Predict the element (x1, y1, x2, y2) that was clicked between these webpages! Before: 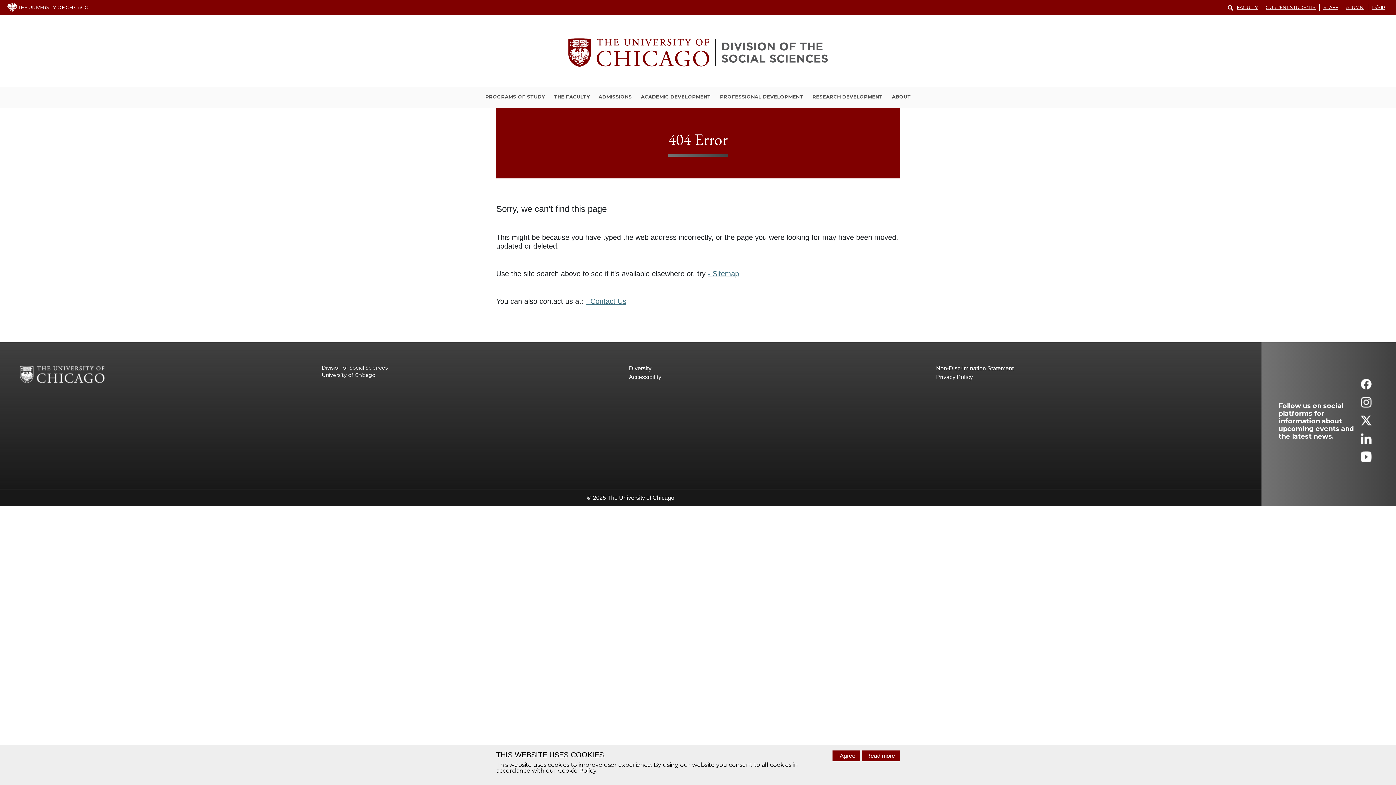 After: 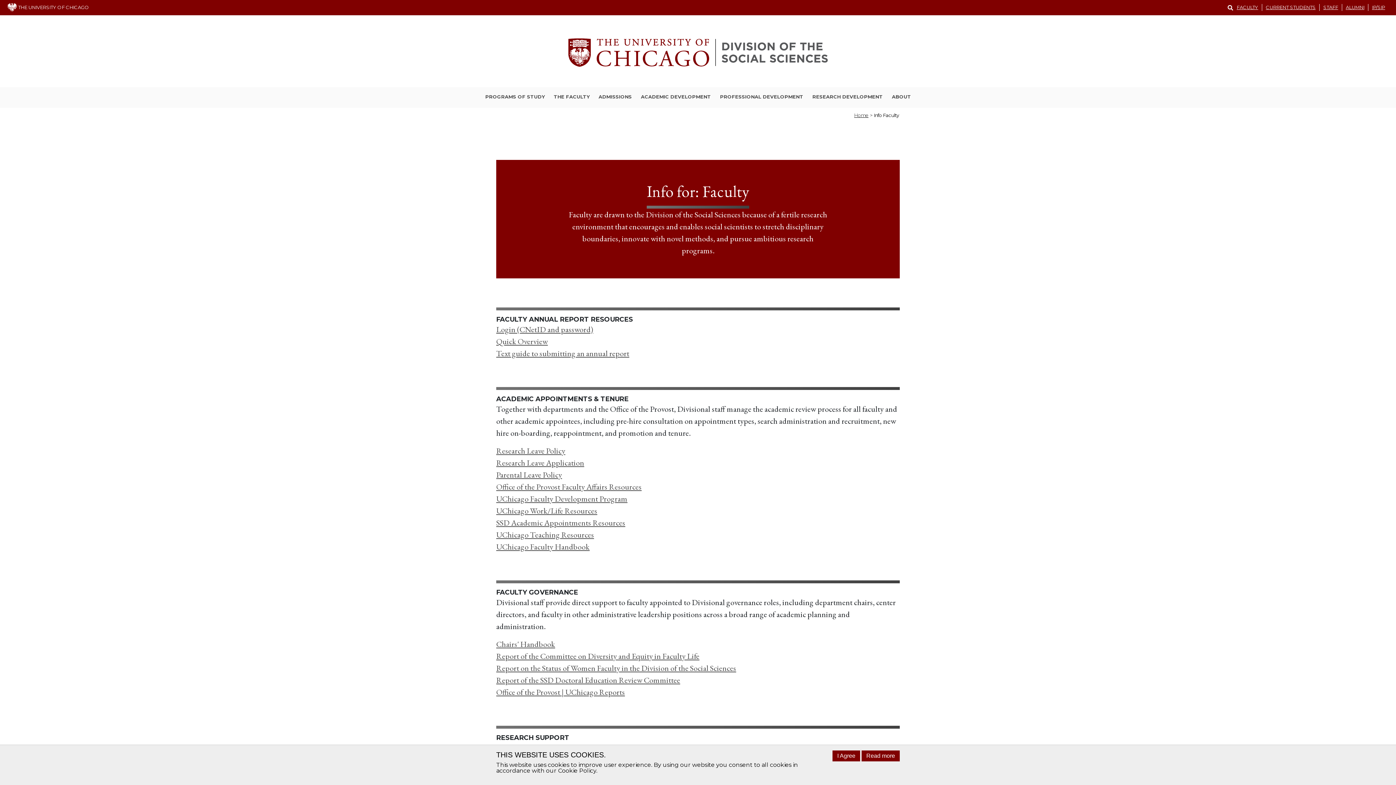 Action: bbox: (1233, 4, 1262, 10) label: FACULTY